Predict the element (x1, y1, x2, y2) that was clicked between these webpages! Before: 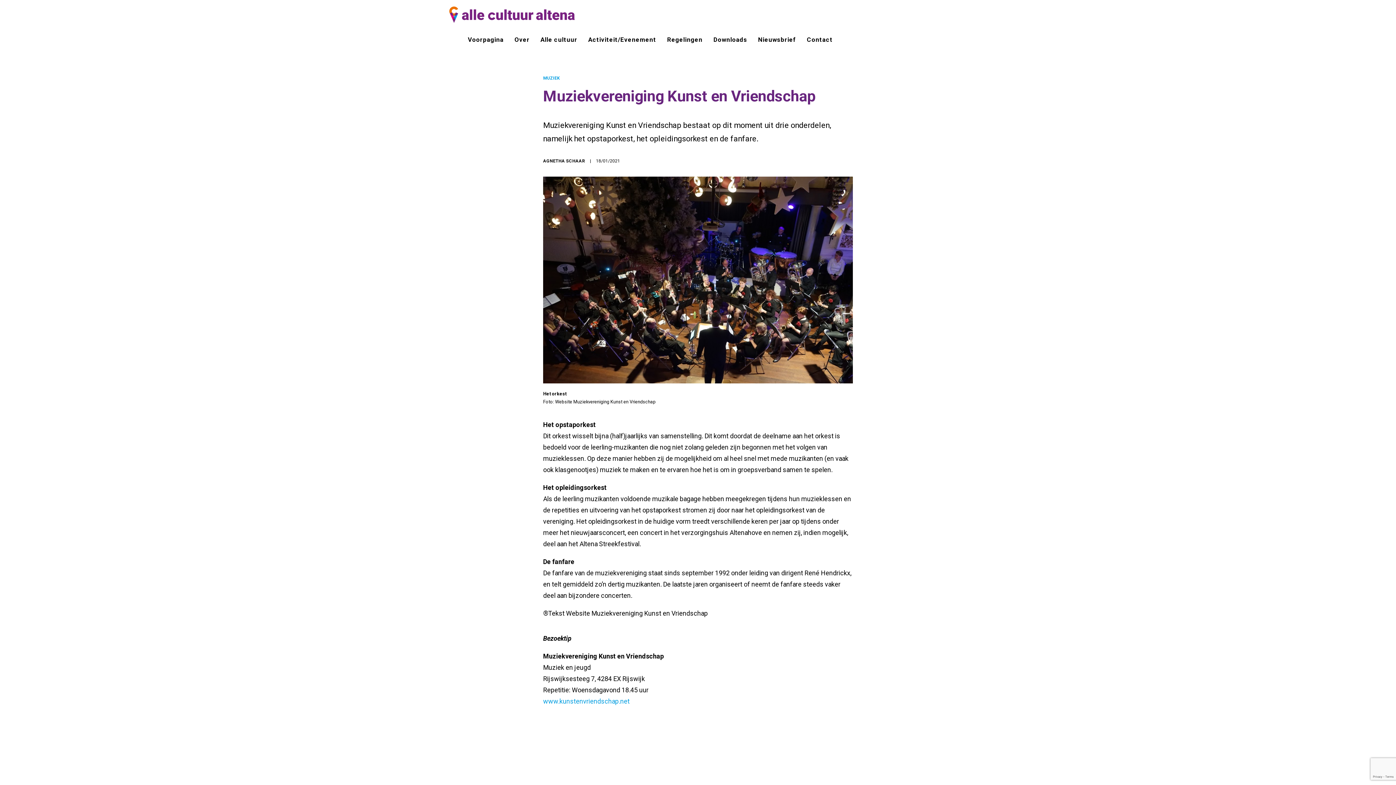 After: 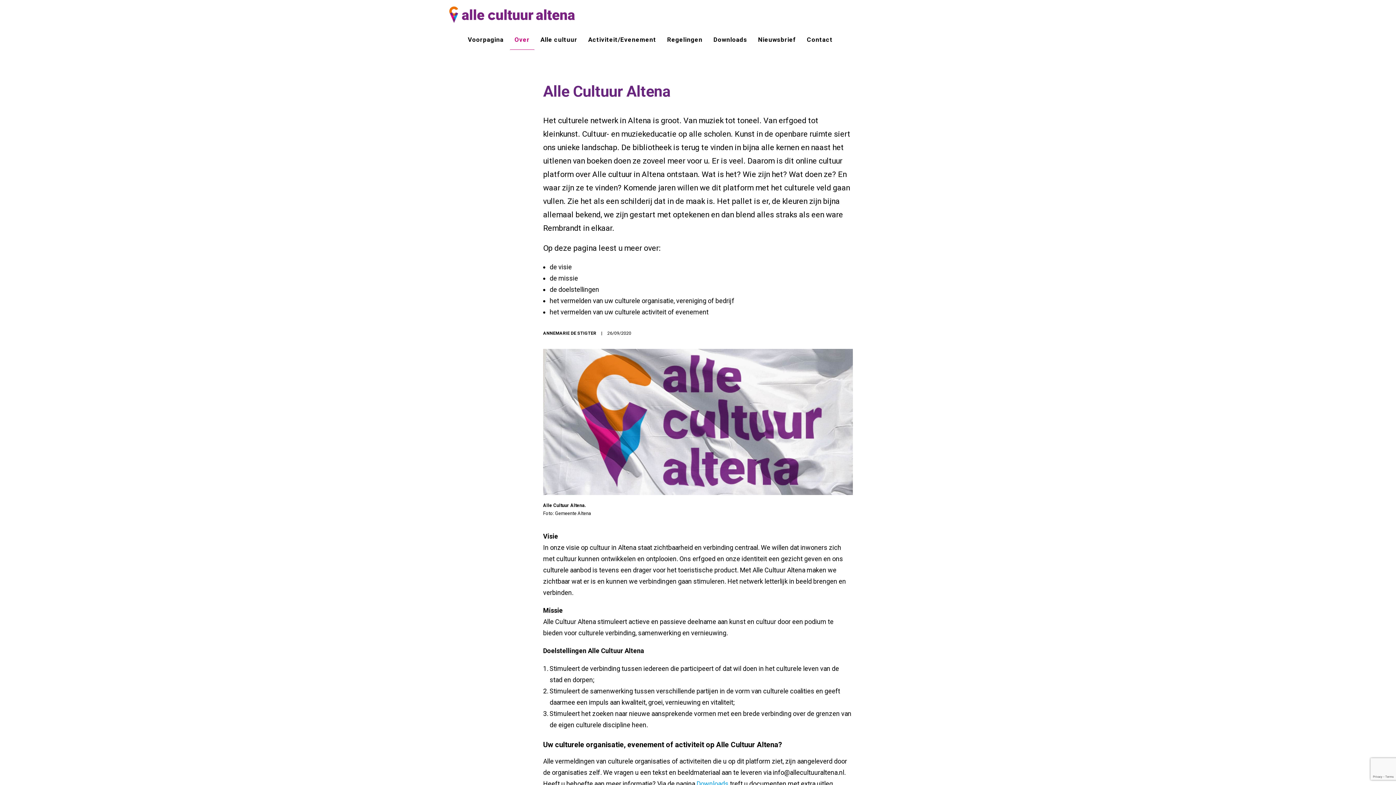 Action: bbox: (510, 29, 534, 49) label: Over